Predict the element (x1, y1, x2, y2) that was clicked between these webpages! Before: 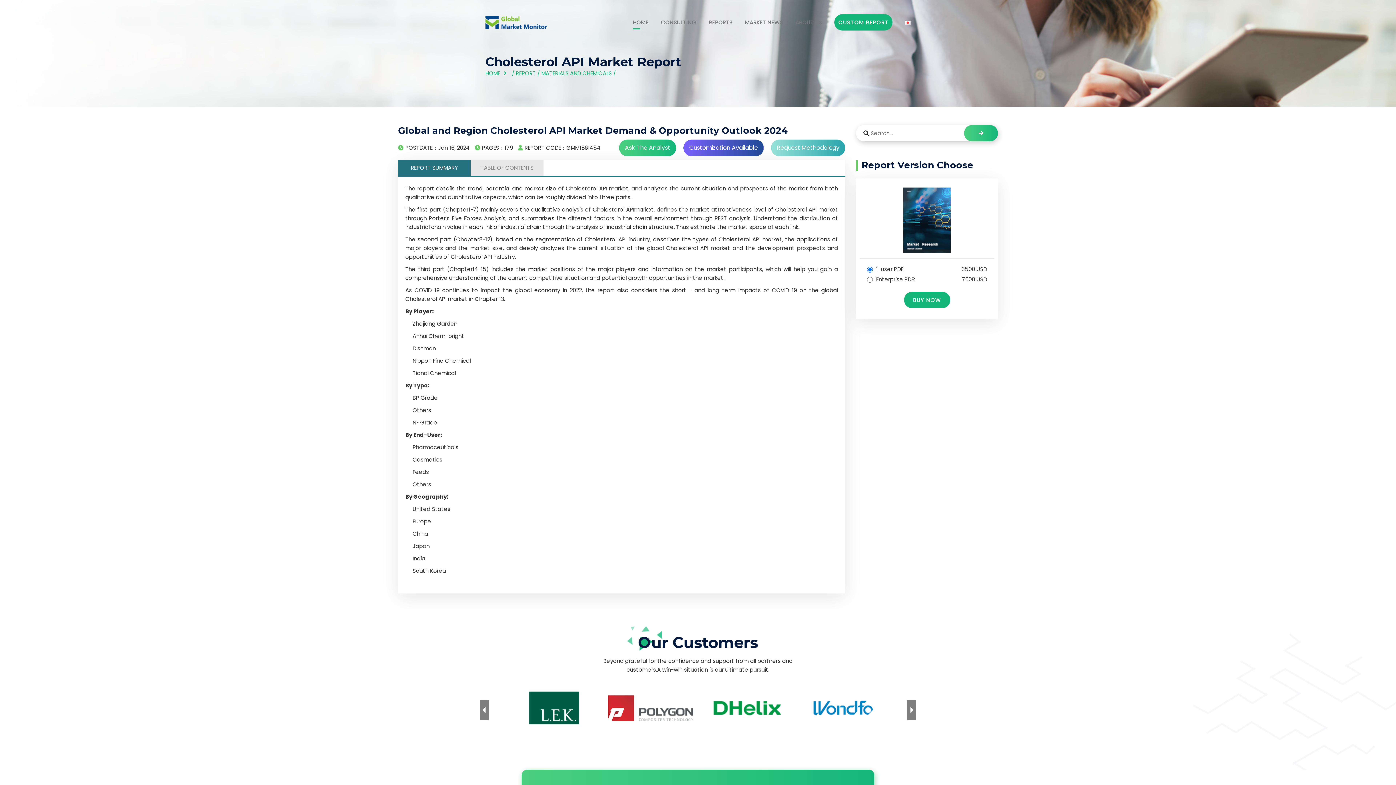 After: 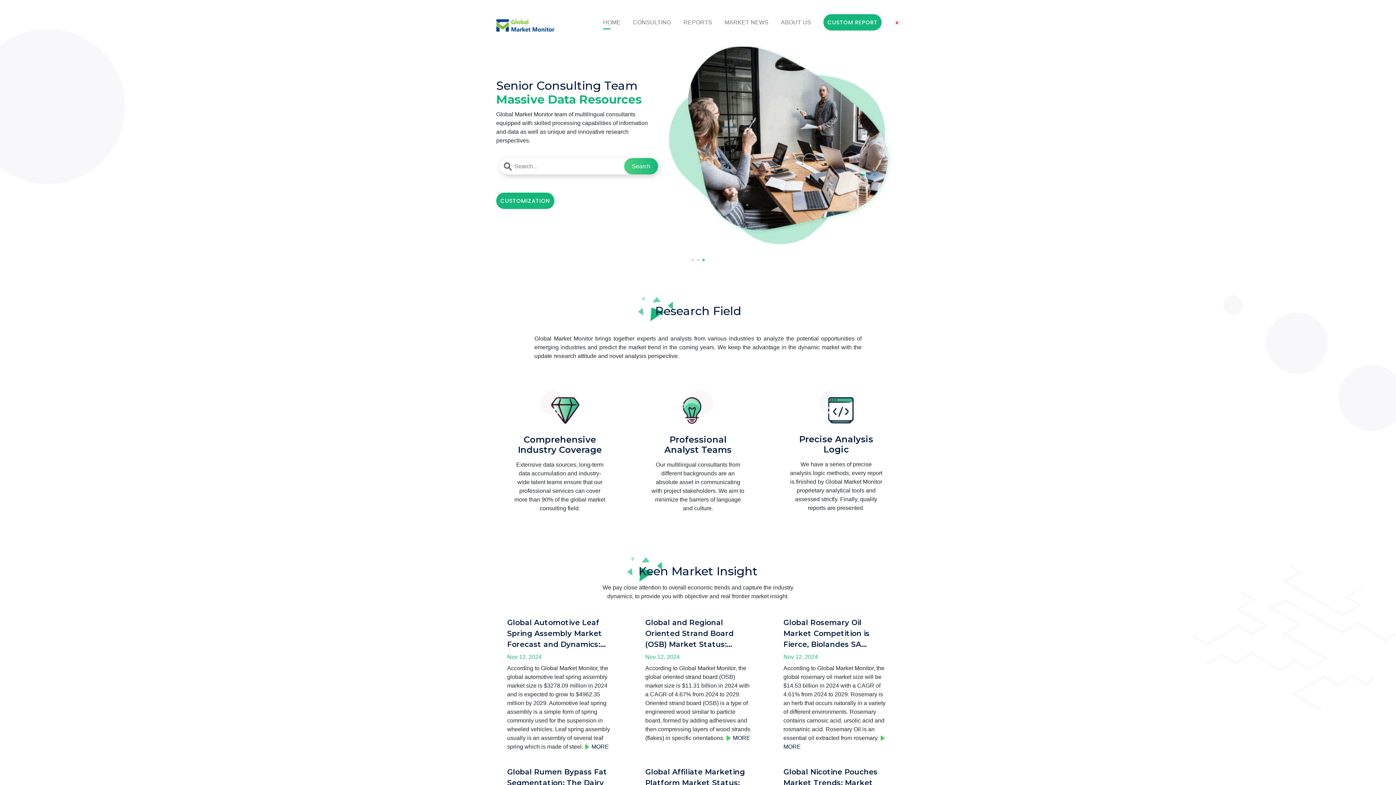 Action: bbox: (485, 69, 500, 77) label: HOME